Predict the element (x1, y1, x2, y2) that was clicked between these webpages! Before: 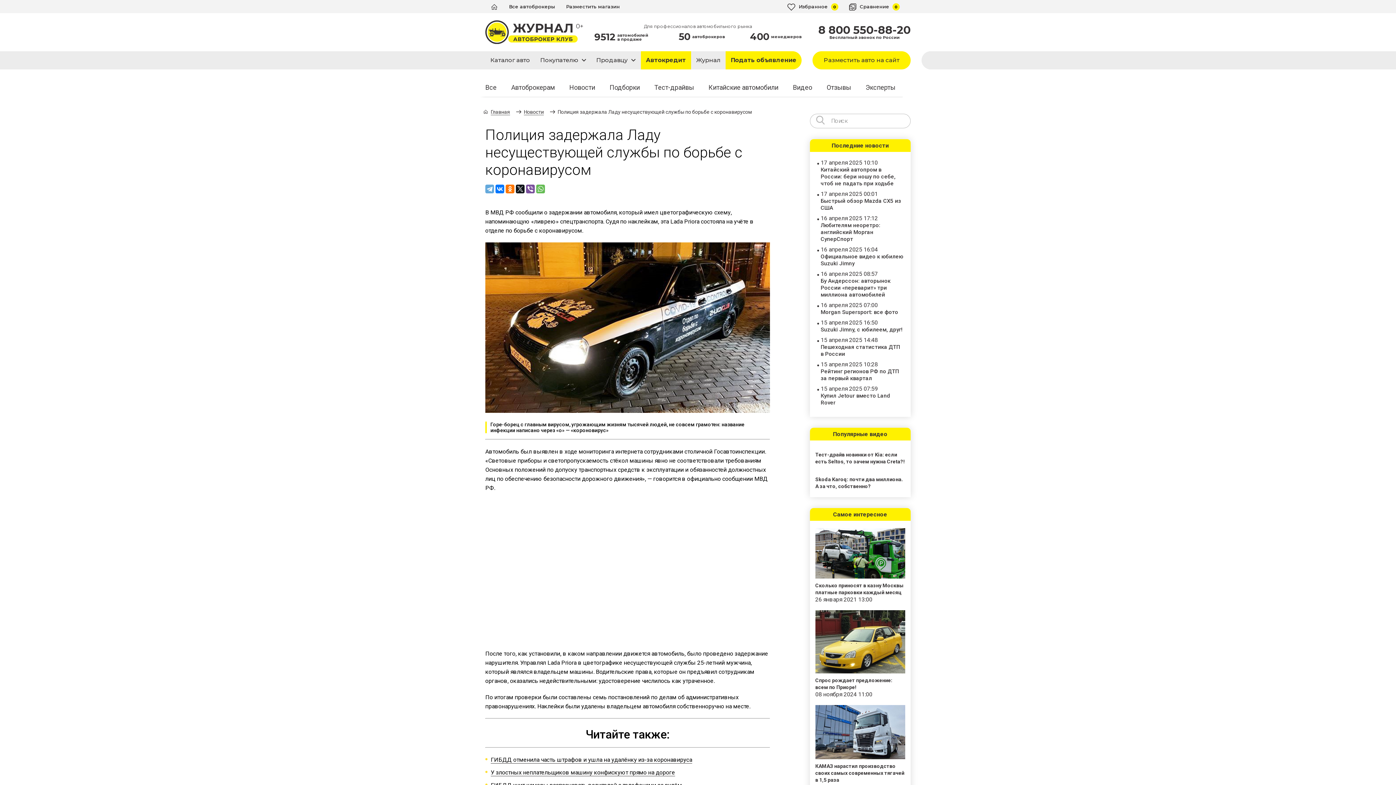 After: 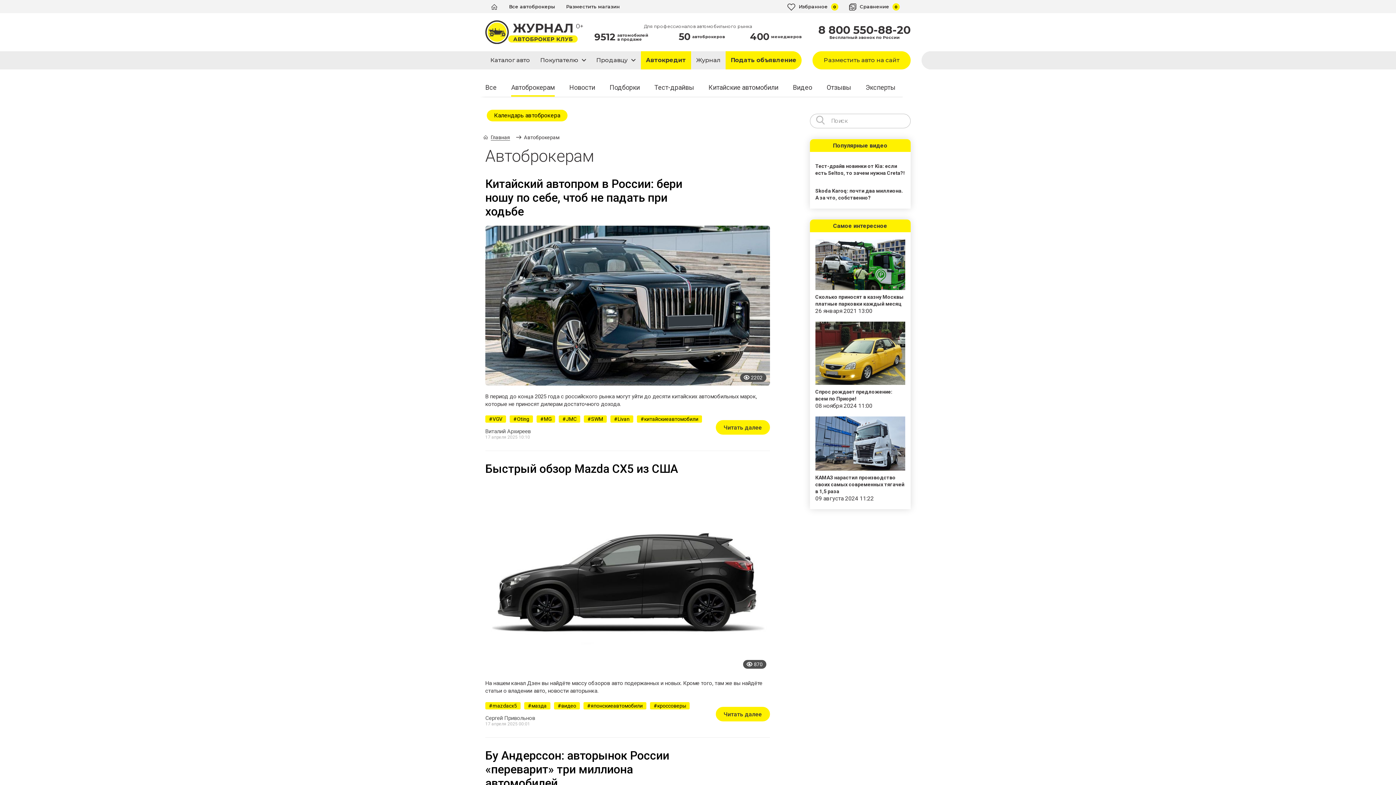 Action: bbox: (511, 83, 554, 96) label: Автоброкерам